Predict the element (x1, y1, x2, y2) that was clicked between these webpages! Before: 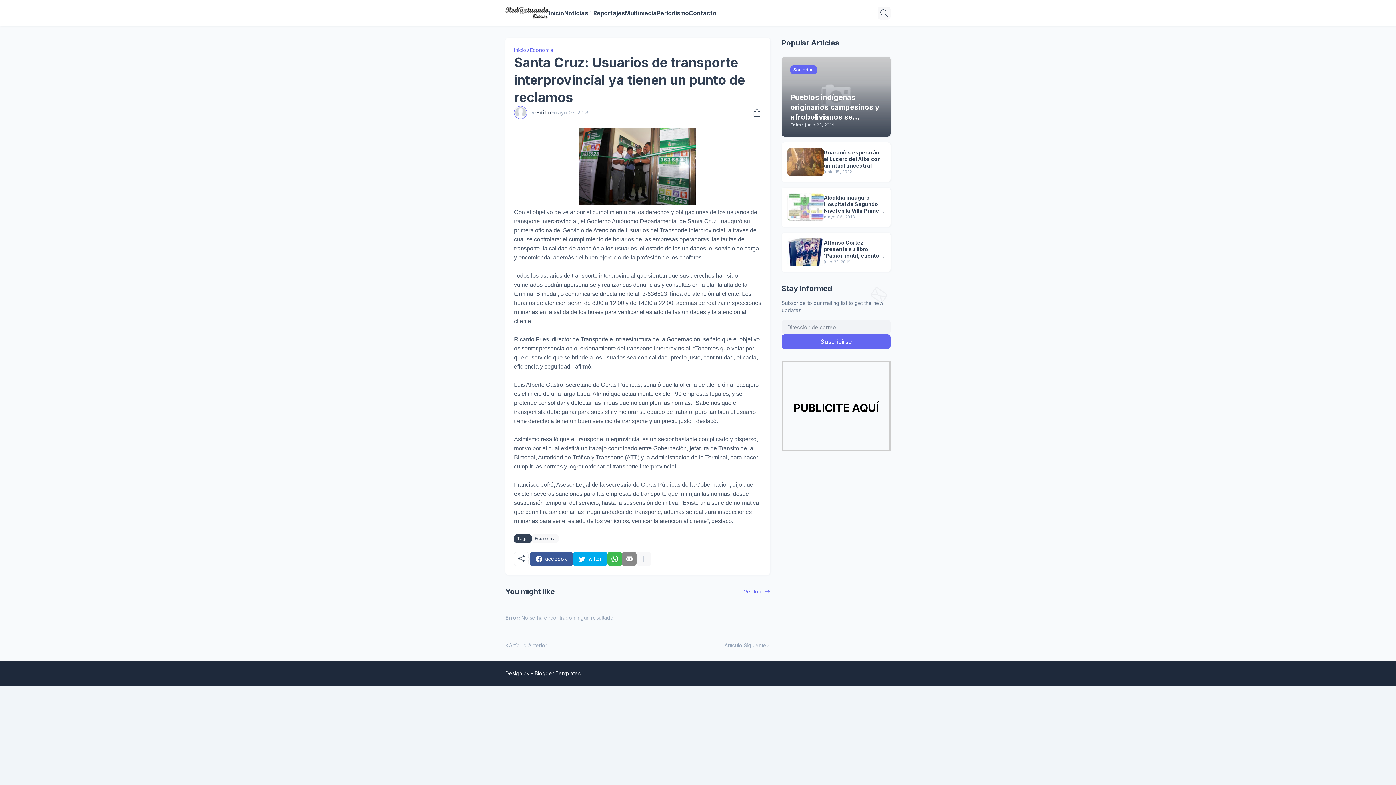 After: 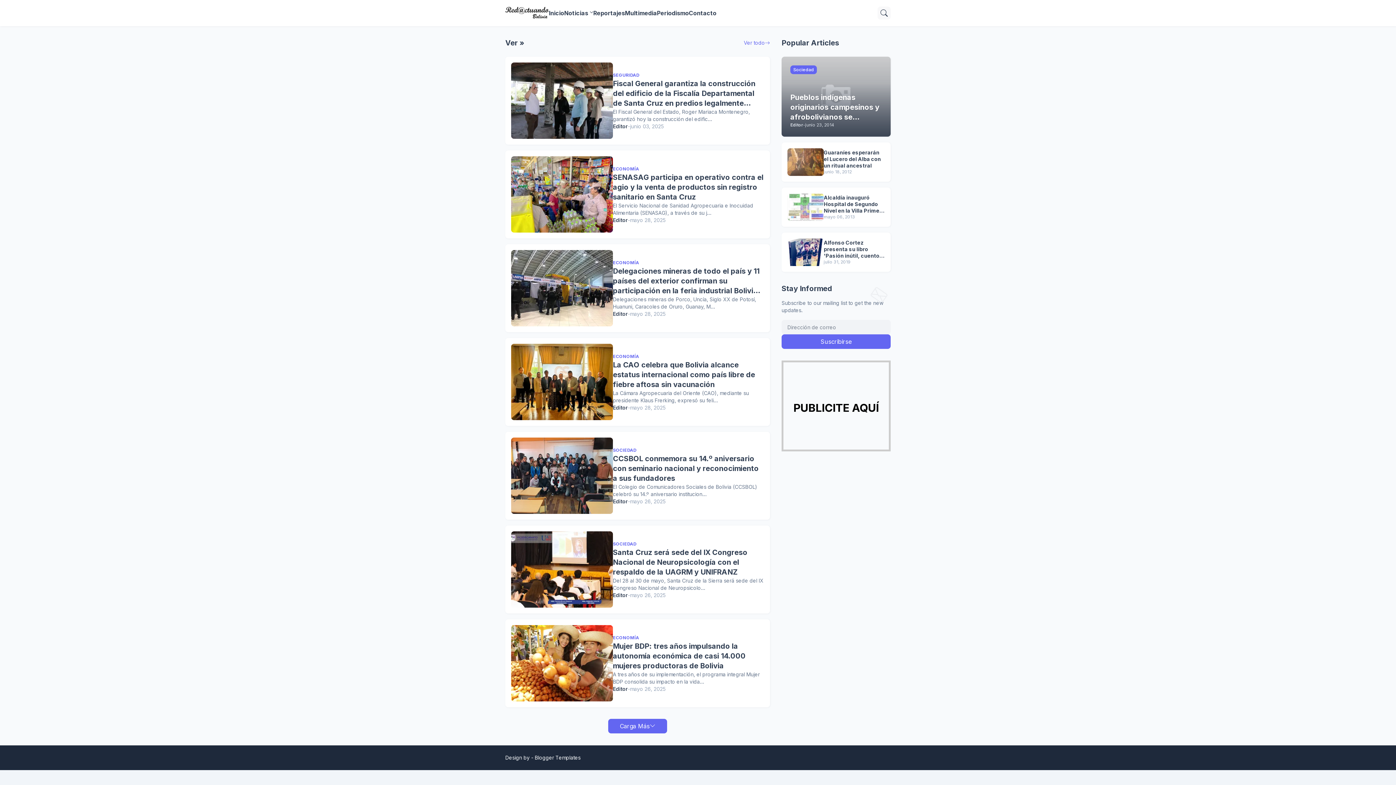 Action: label: Inicio bbox: (549, 0, 564, 26)